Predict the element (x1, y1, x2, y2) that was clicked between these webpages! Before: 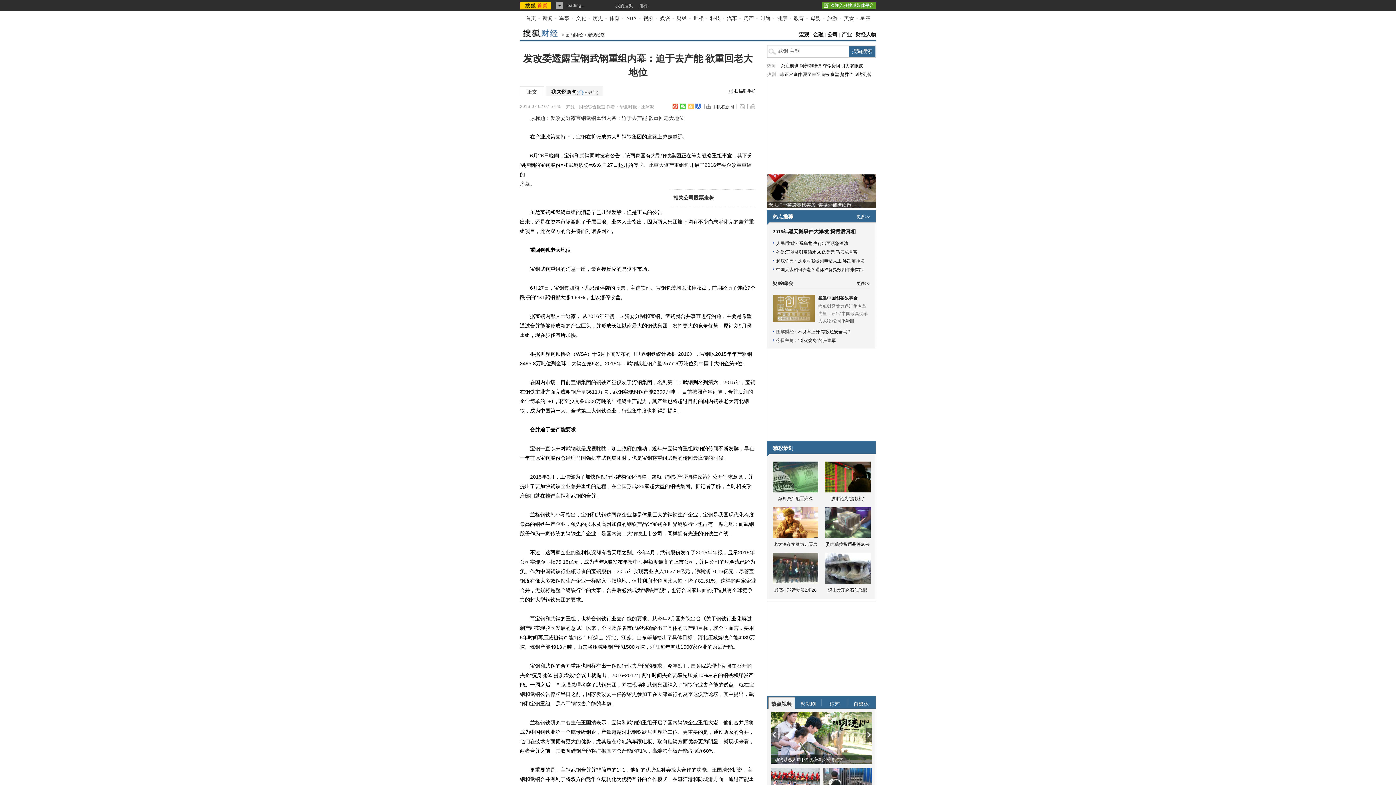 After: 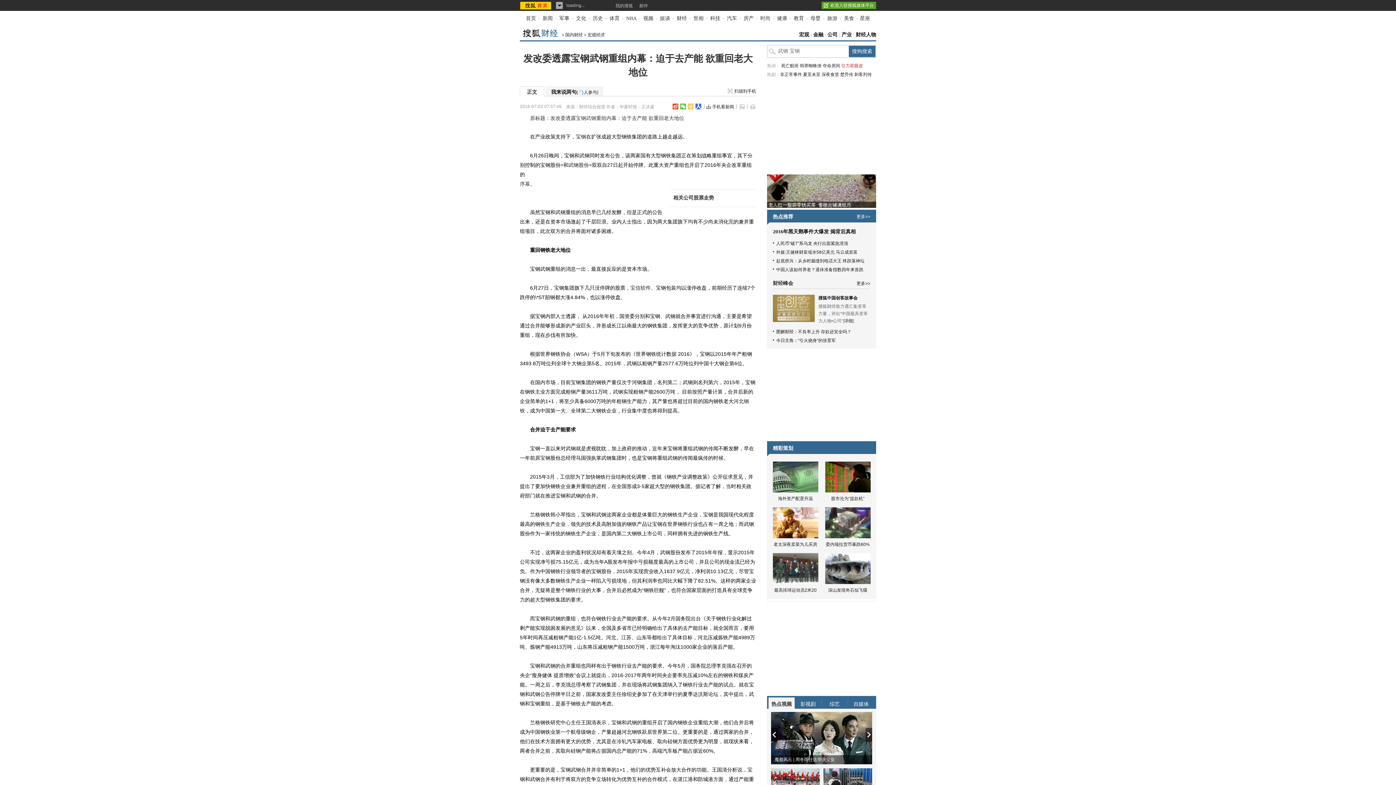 Action: label: 引力双眼皮 bbox: (841, 63, 863, 68)